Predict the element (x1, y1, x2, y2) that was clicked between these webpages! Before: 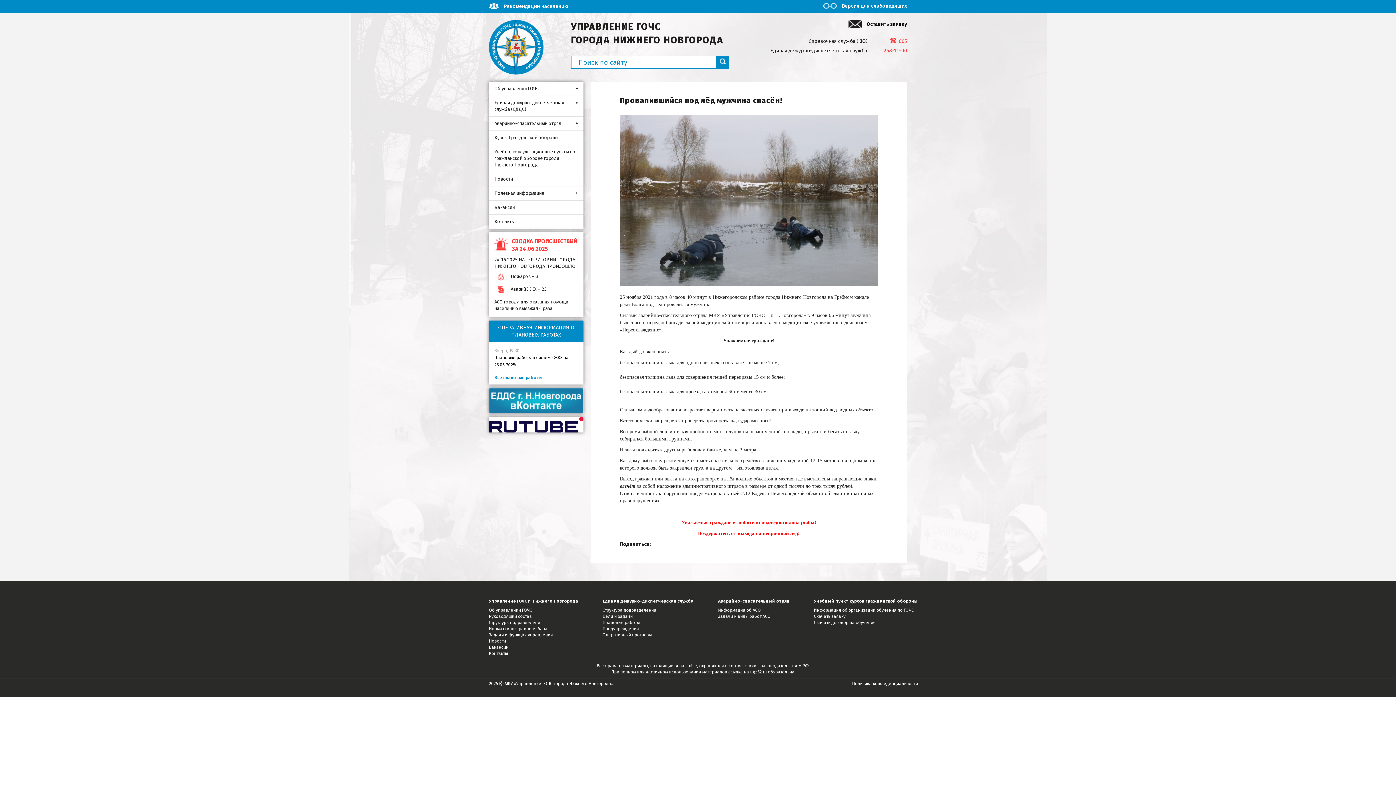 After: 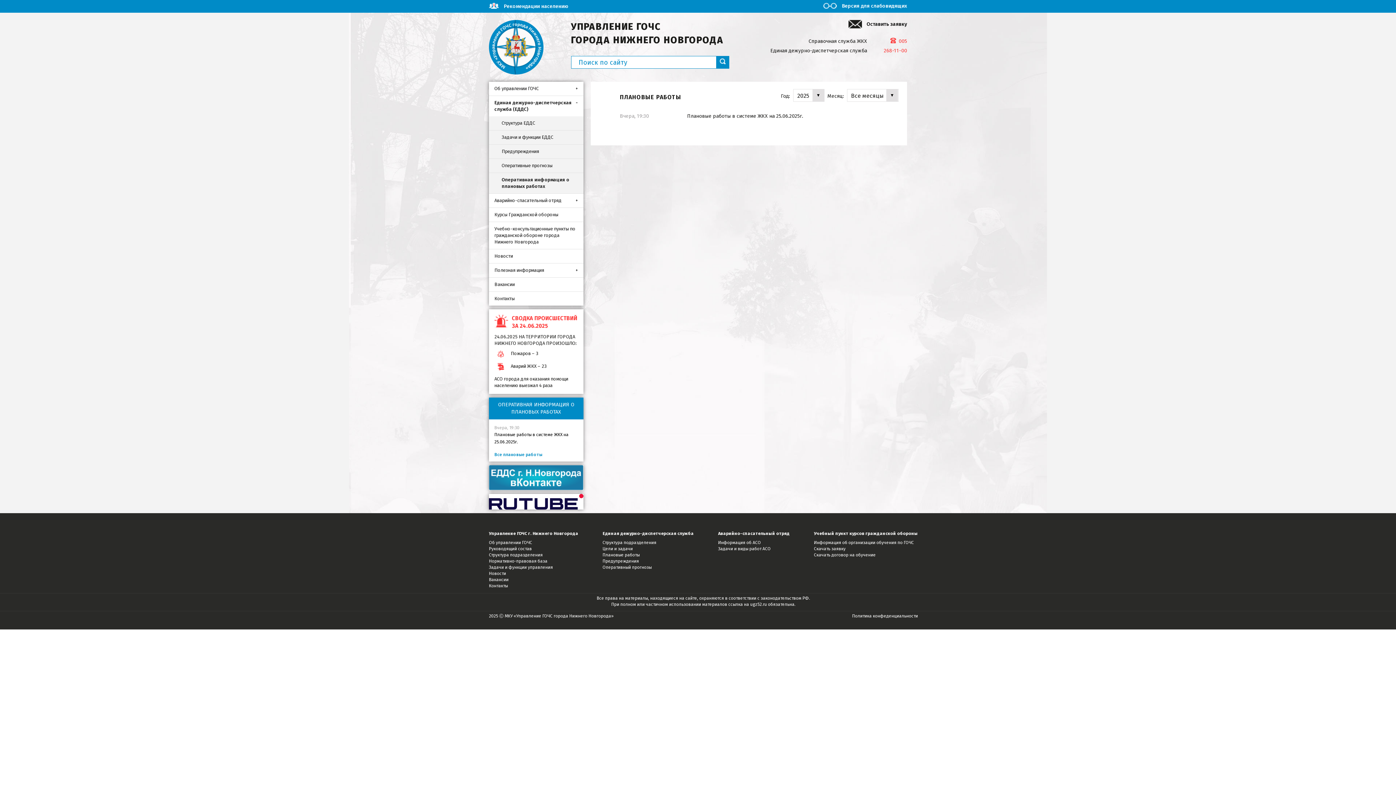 Action: bbox: (602, 620, 639, 625) label: Плановые работы